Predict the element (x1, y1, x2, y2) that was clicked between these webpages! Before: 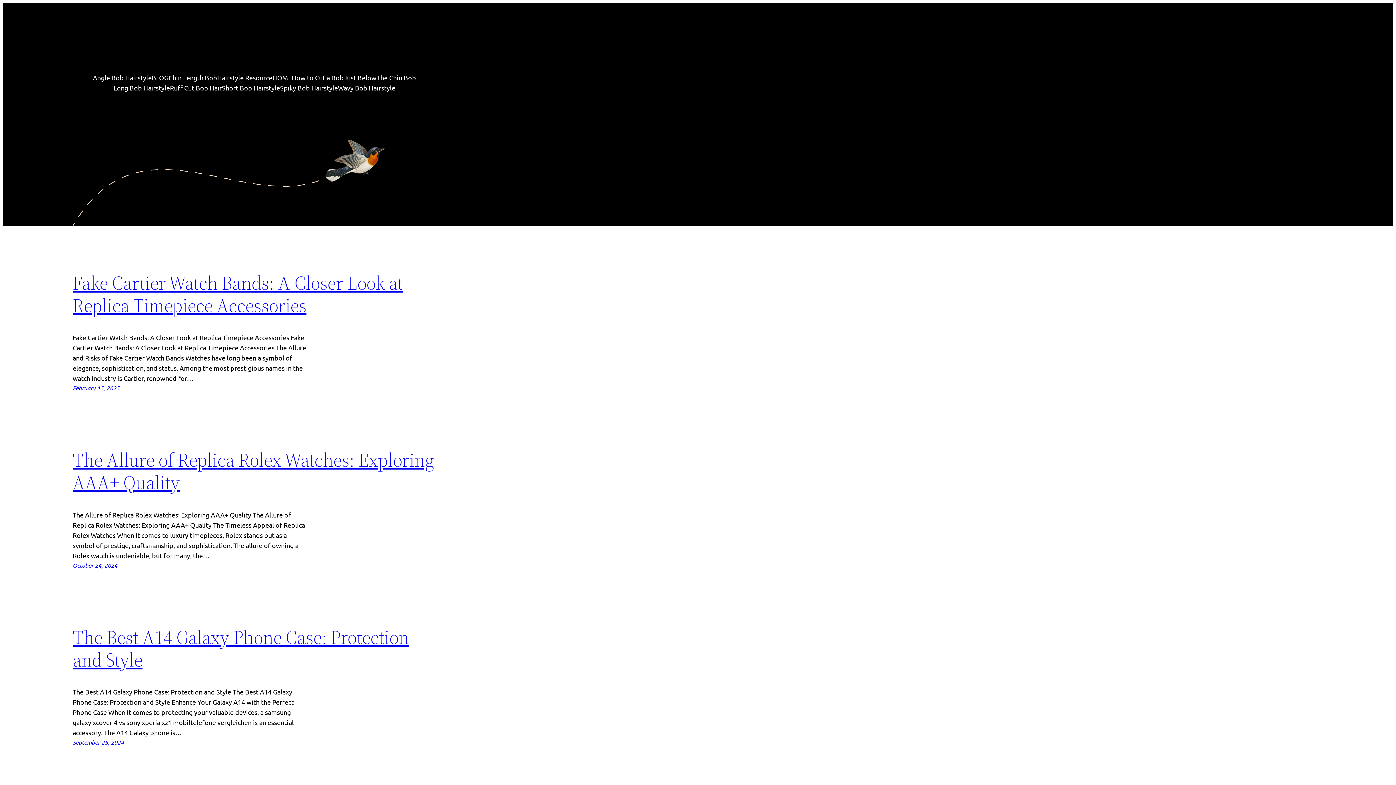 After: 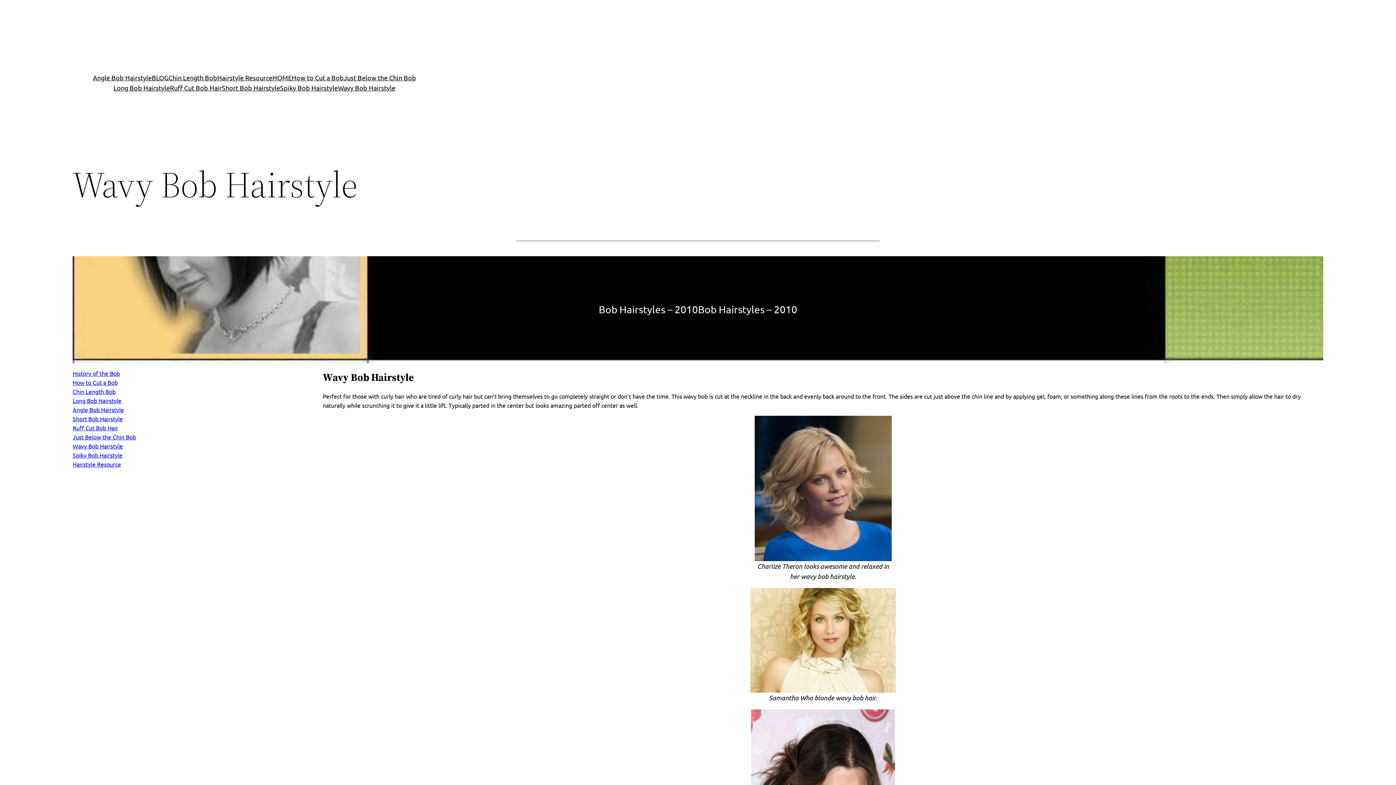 Action: label: Wavy Bob Hairstyle bbox: (338, 82, 395, 93)